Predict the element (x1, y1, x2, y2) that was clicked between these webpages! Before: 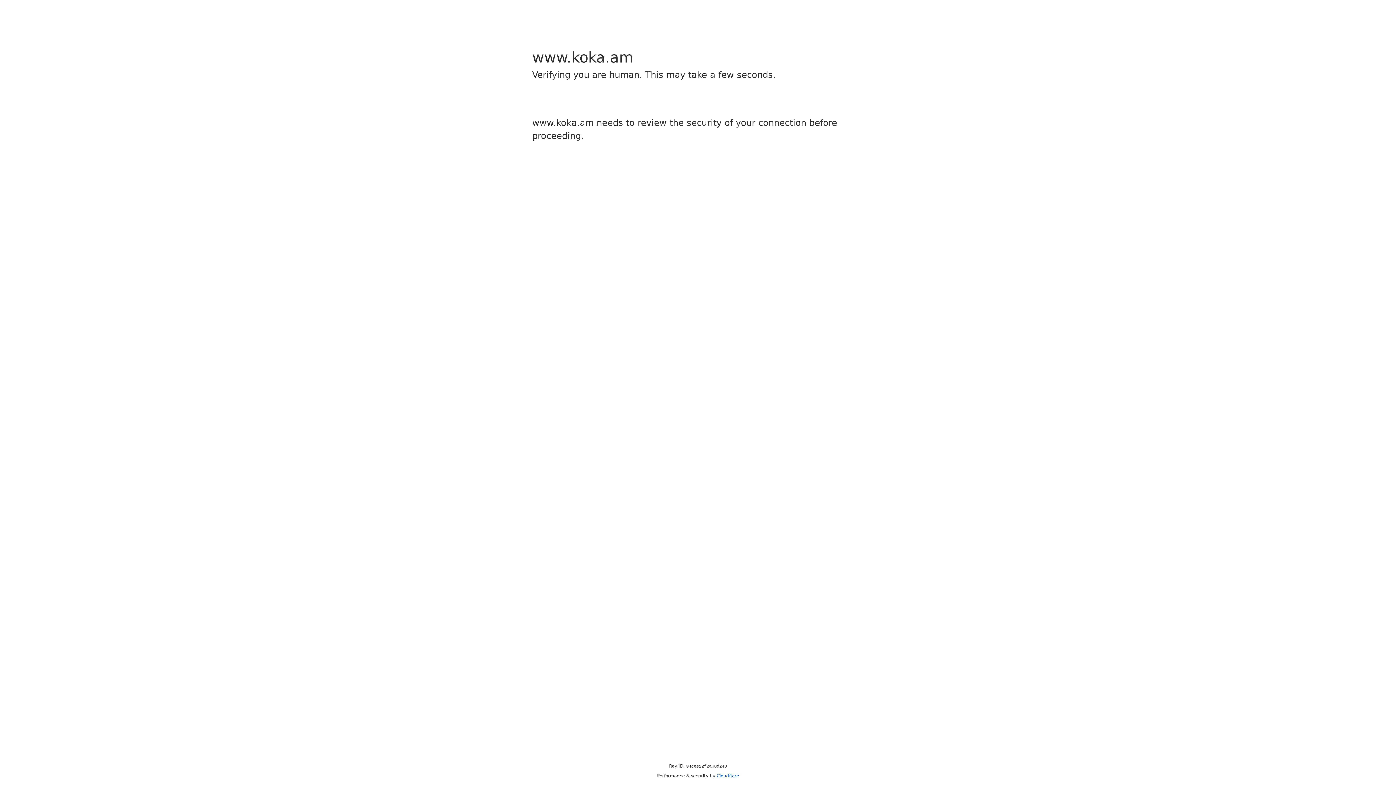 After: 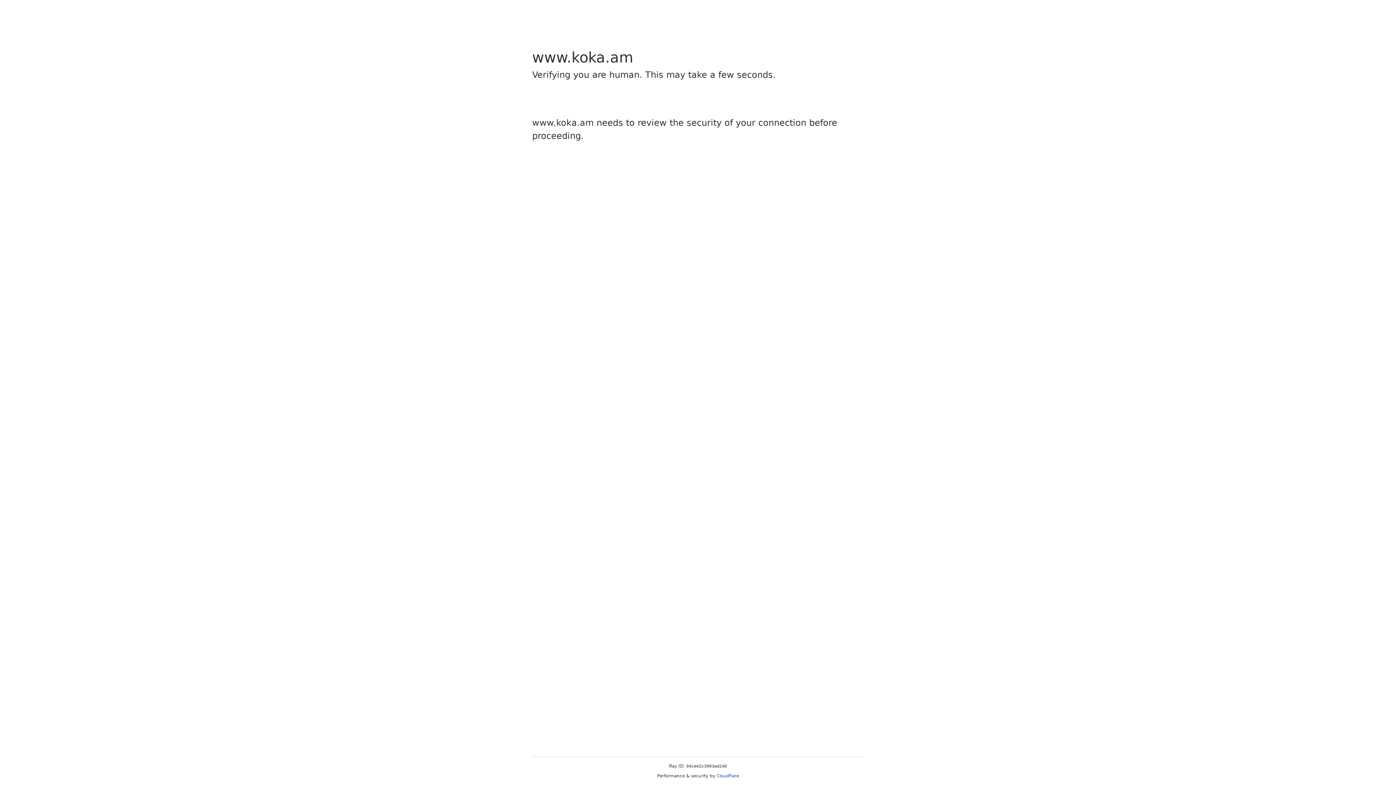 Action: bbox: (716, 773, 739, 778) label: Cloudflare